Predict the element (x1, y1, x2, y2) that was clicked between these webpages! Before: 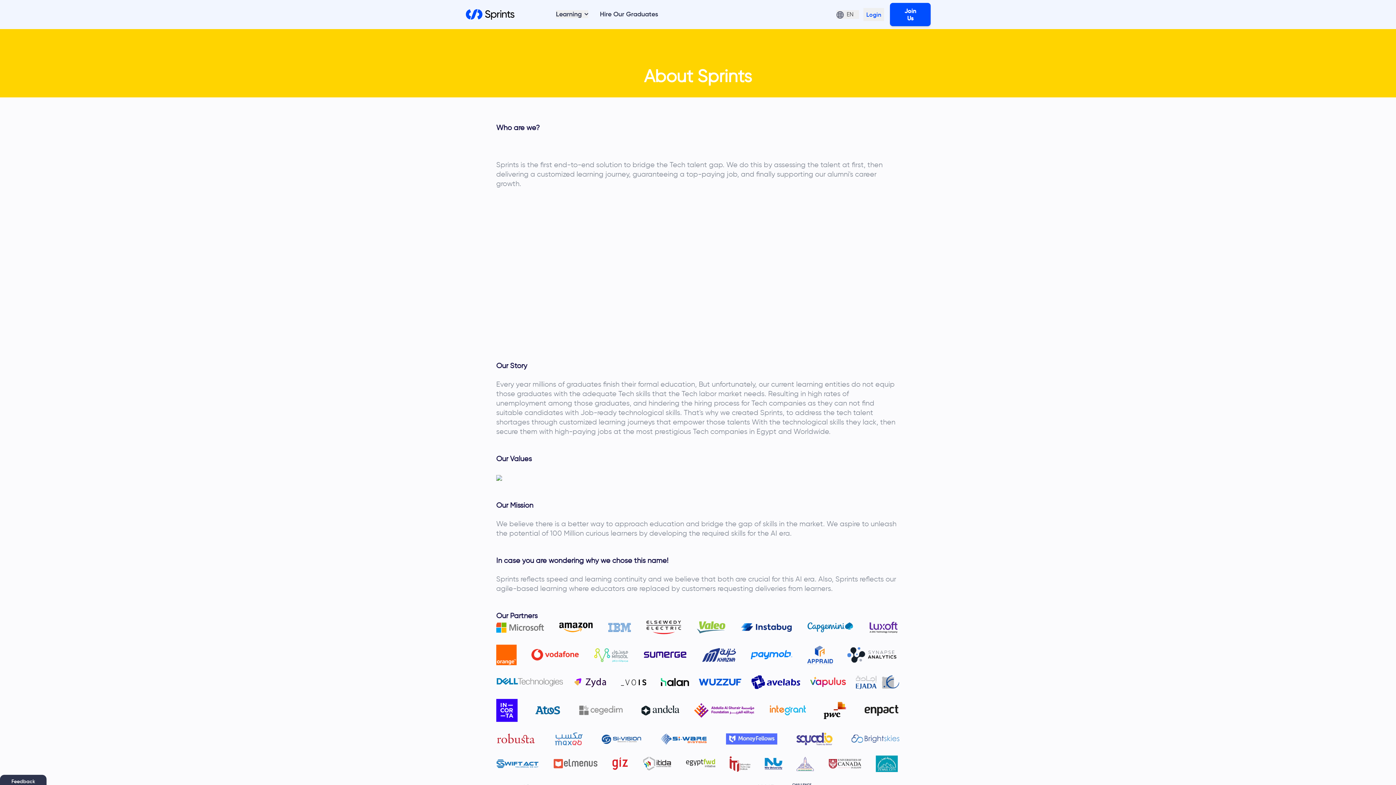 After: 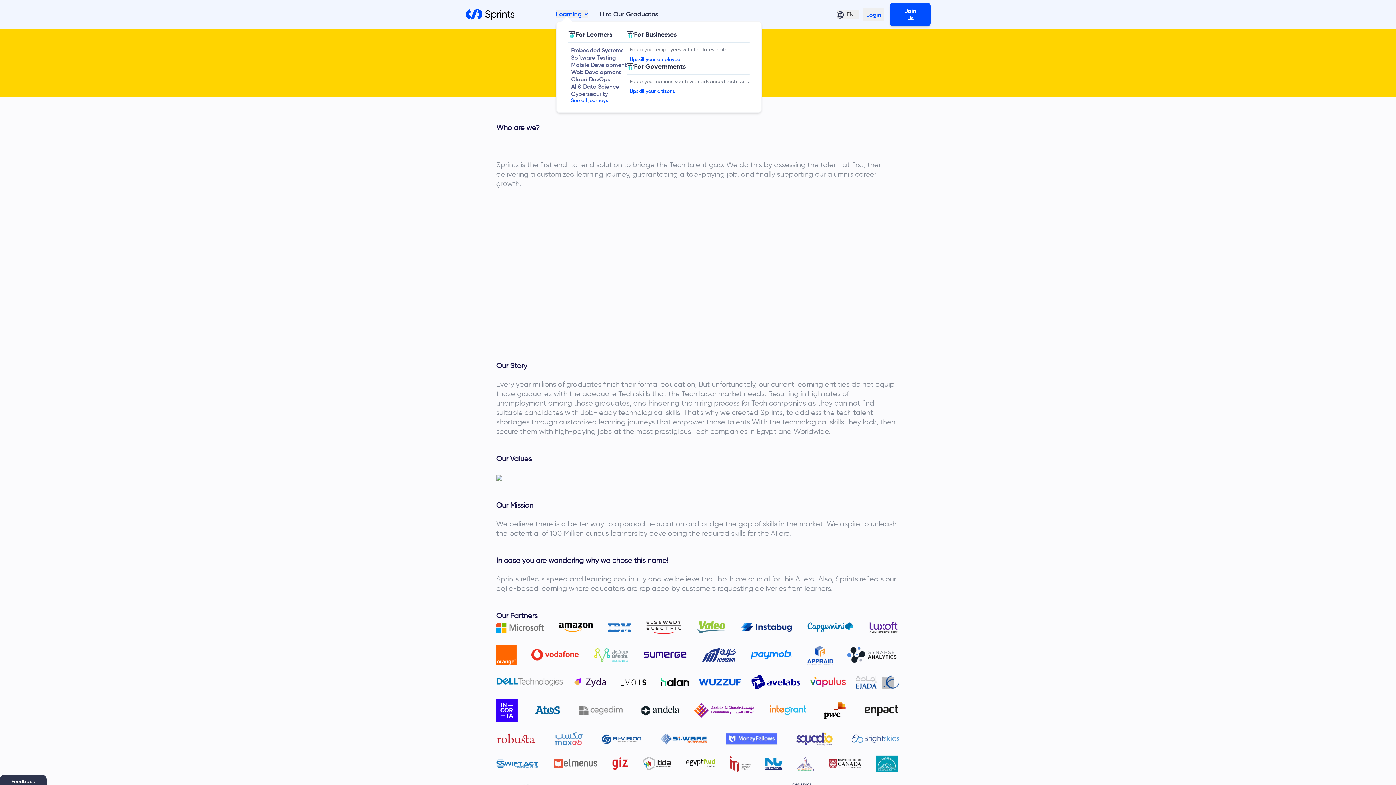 Action: label: Learning bbox: (556, 10, 588, 18)